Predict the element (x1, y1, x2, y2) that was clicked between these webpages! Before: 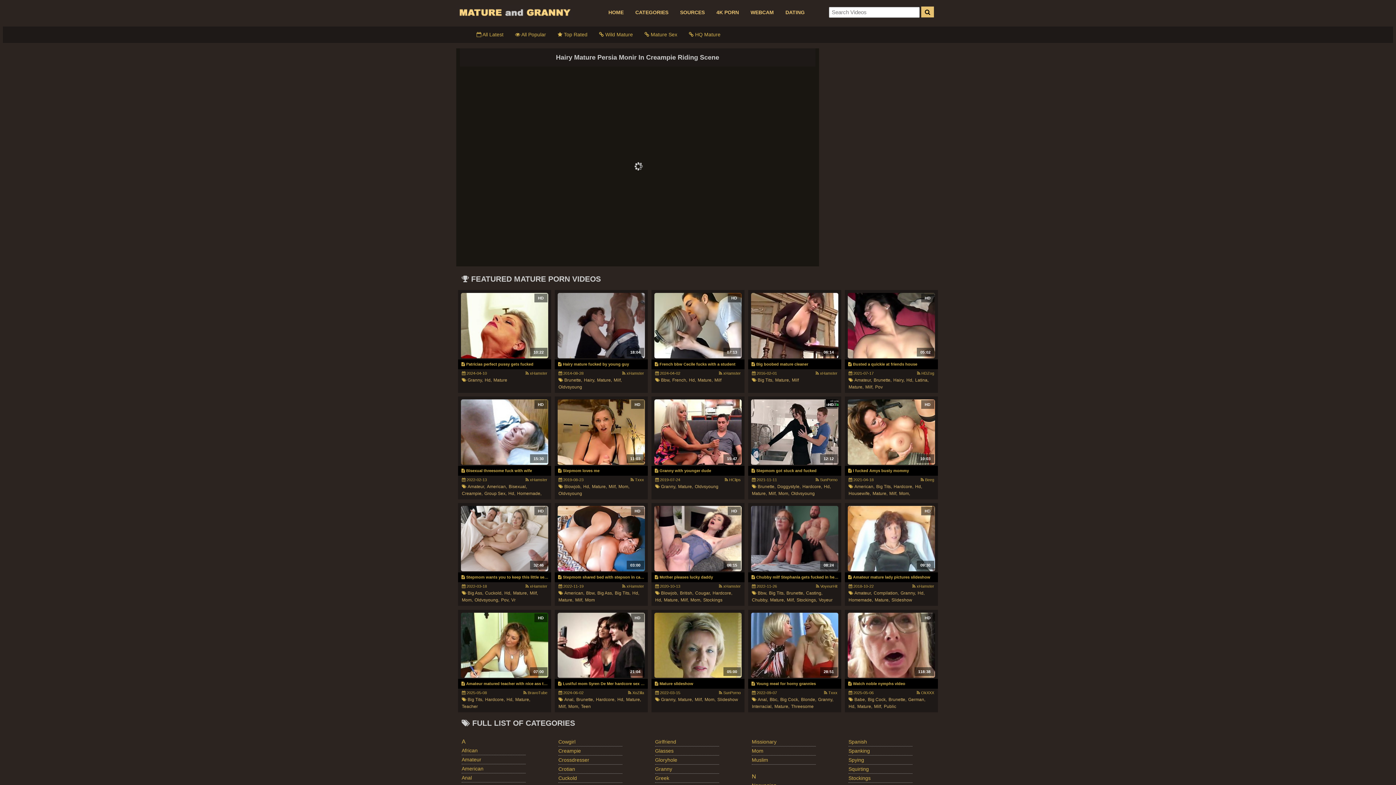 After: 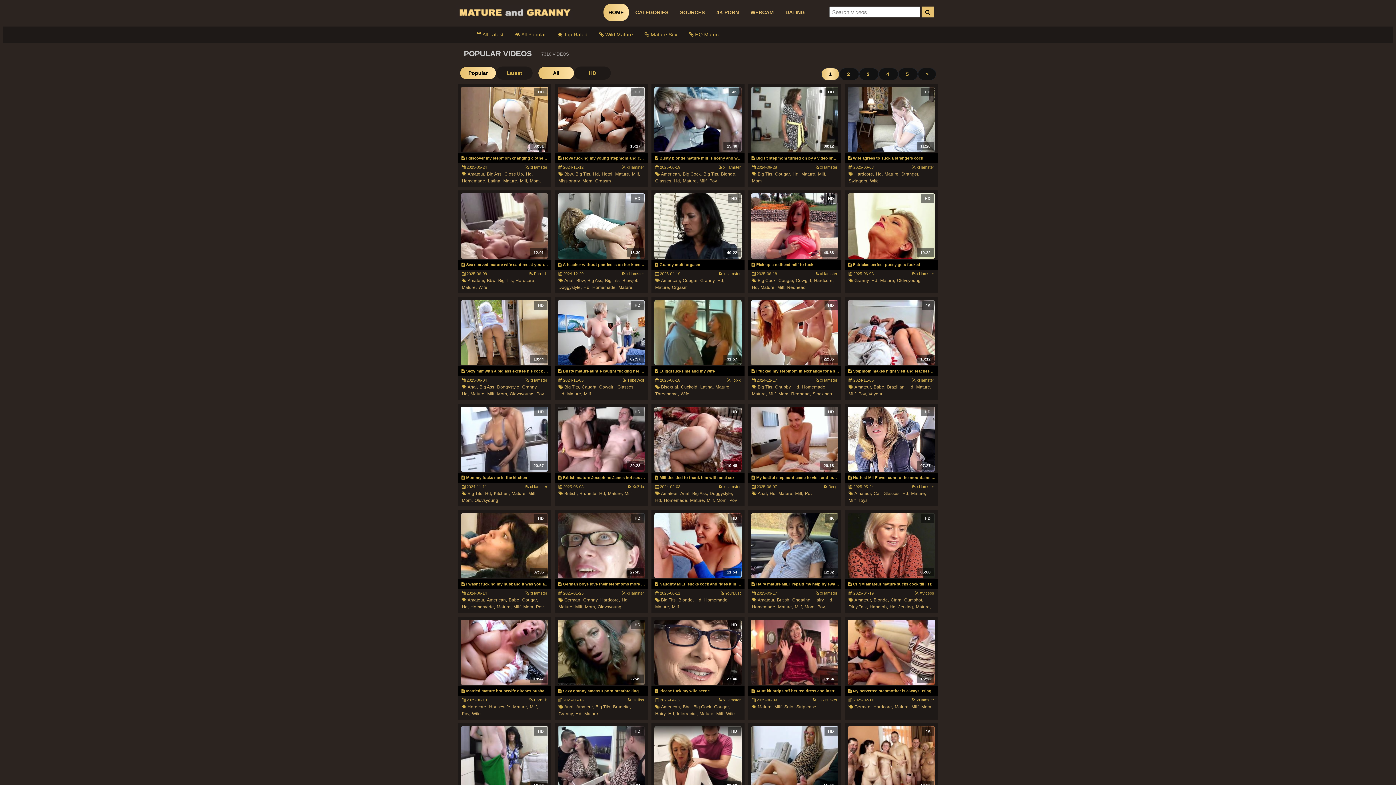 Action: label: HOME bbox: (603, 3, 628, 21)